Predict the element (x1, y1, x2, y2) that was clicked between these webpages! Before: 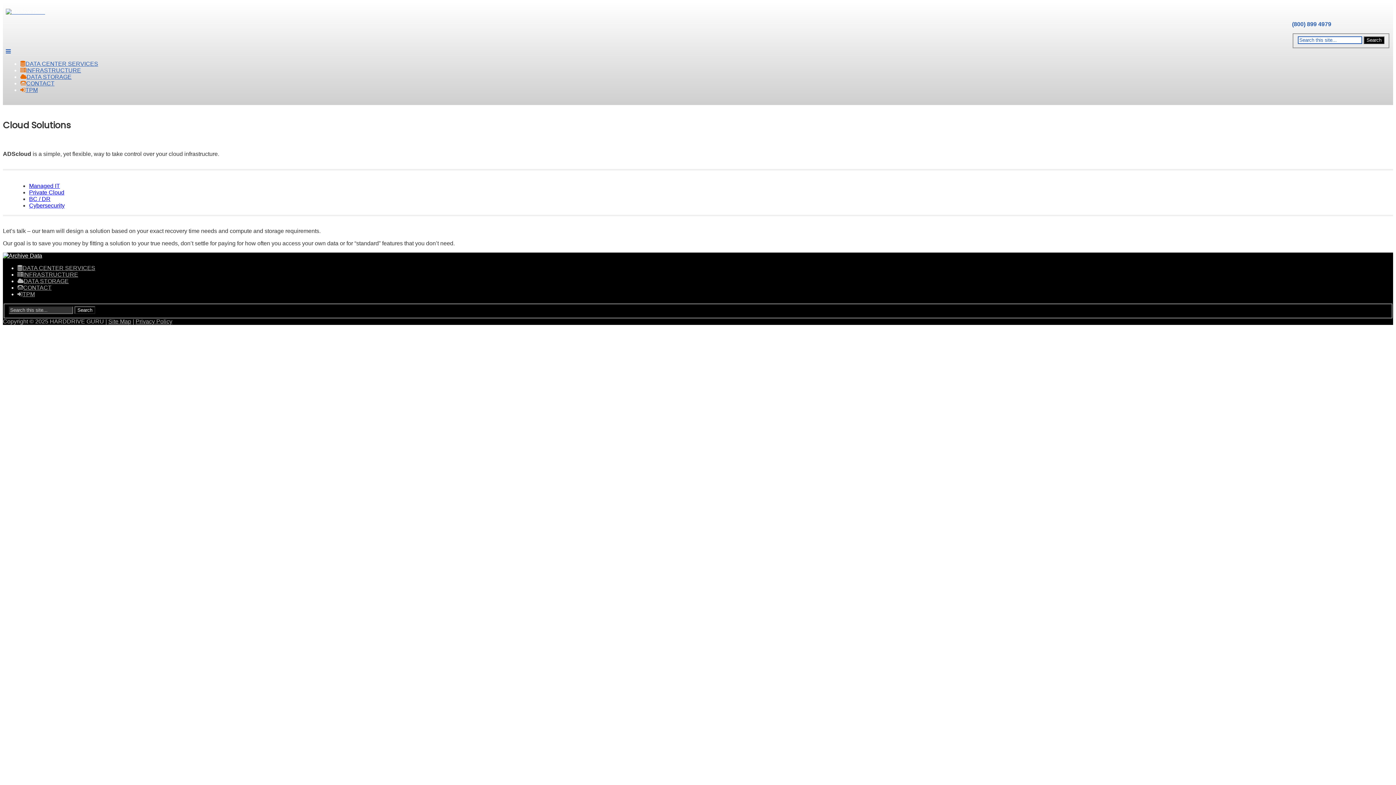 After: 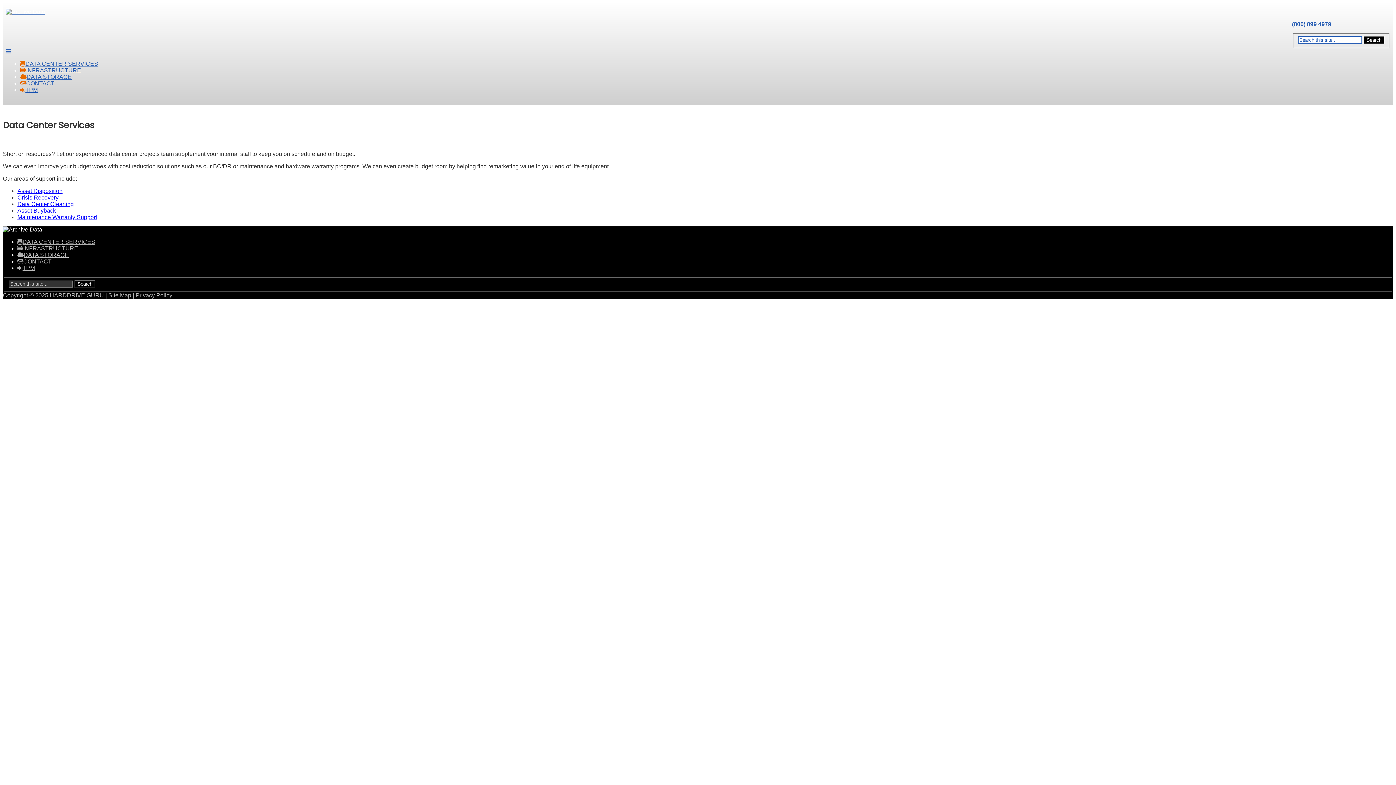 Action: label: DATA CENTER SERVICES bbox: (25, 60, 98, 66)